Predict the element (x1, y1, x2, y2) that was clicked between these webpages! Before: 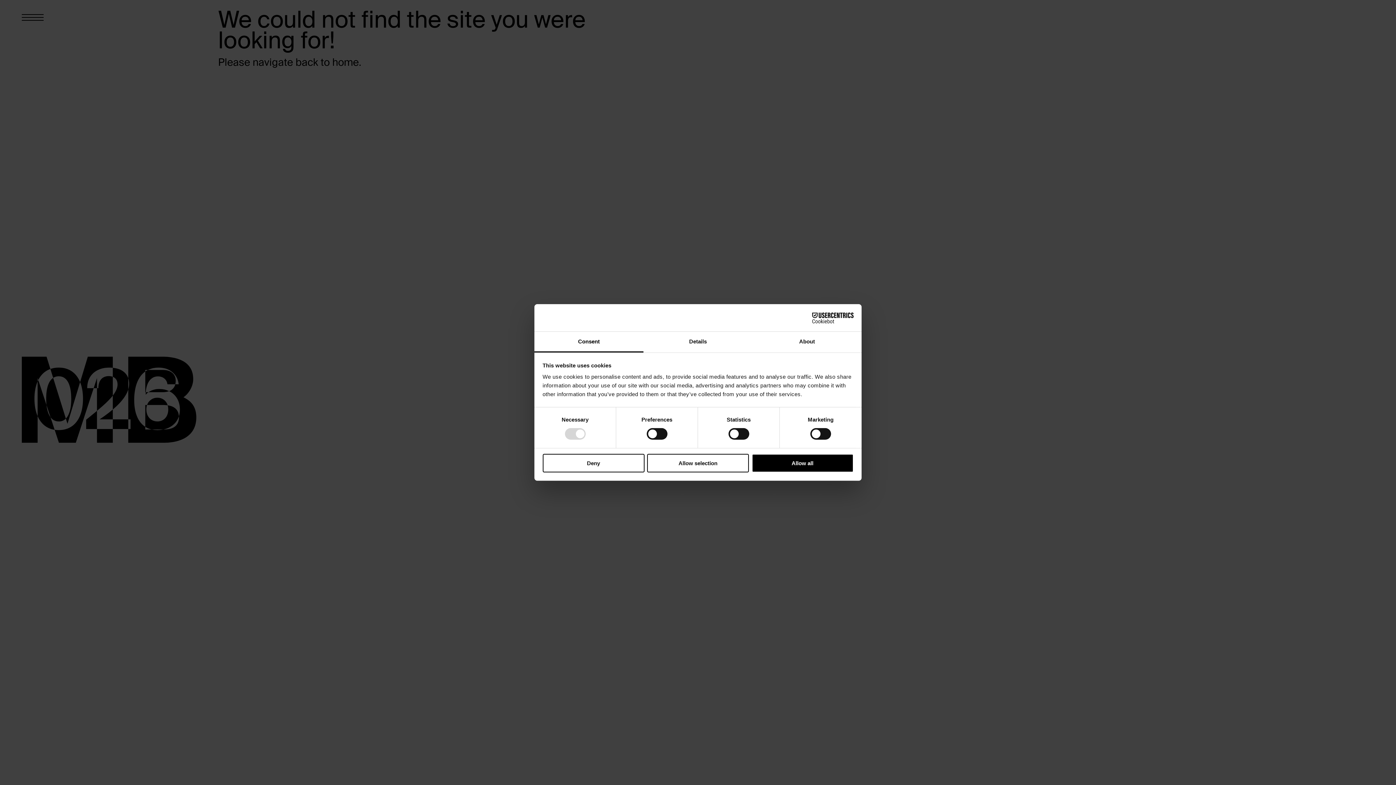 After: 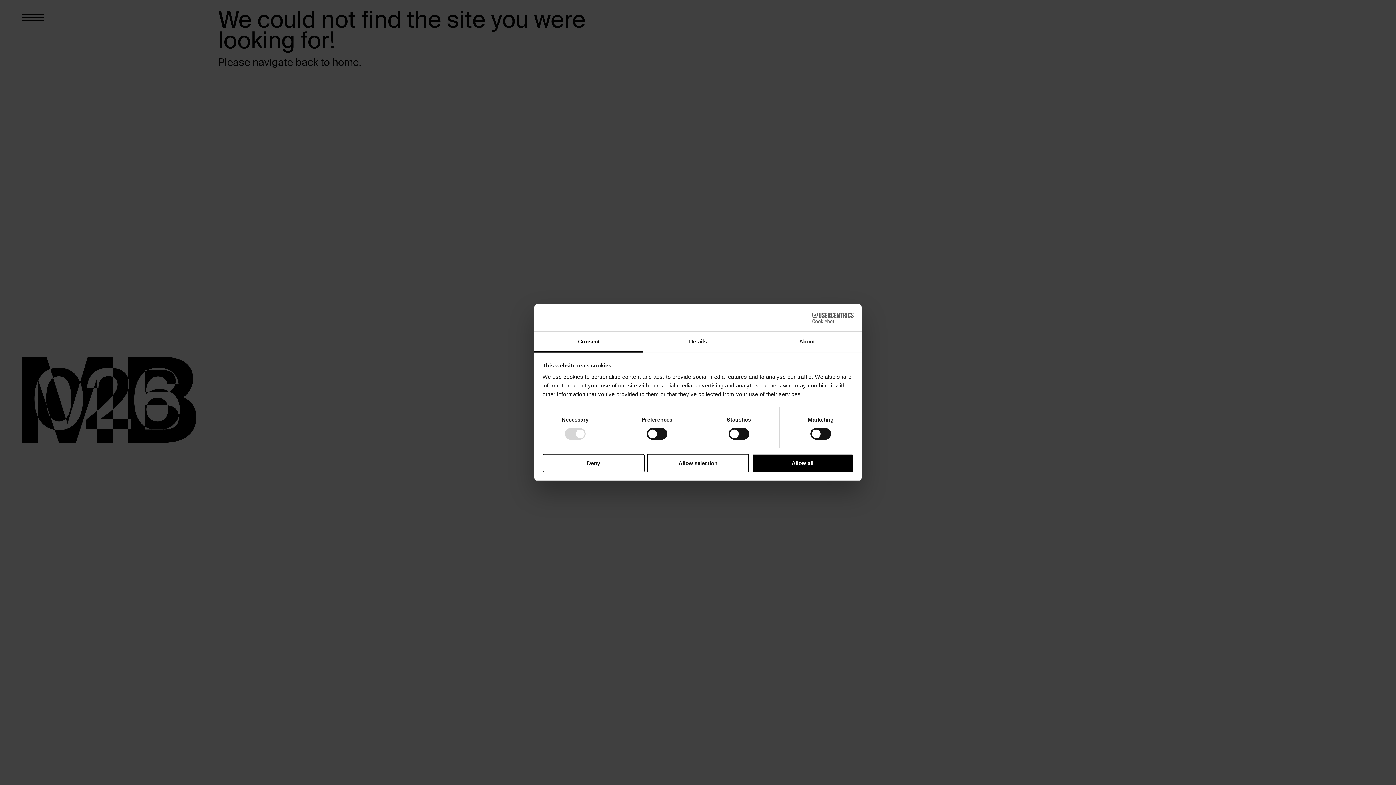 Action: bbox: (790, 312, 853, 323) label: Cookiebot - opens in a new window